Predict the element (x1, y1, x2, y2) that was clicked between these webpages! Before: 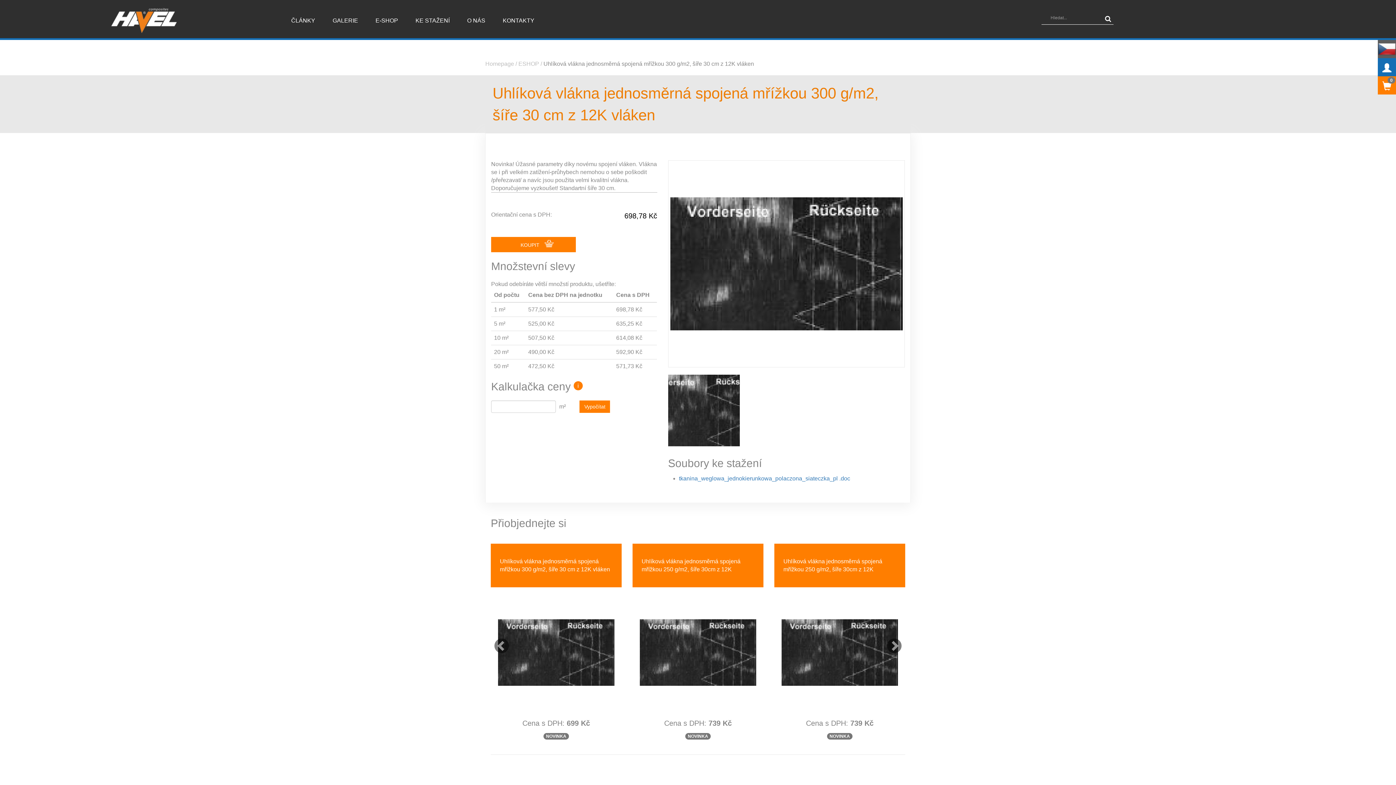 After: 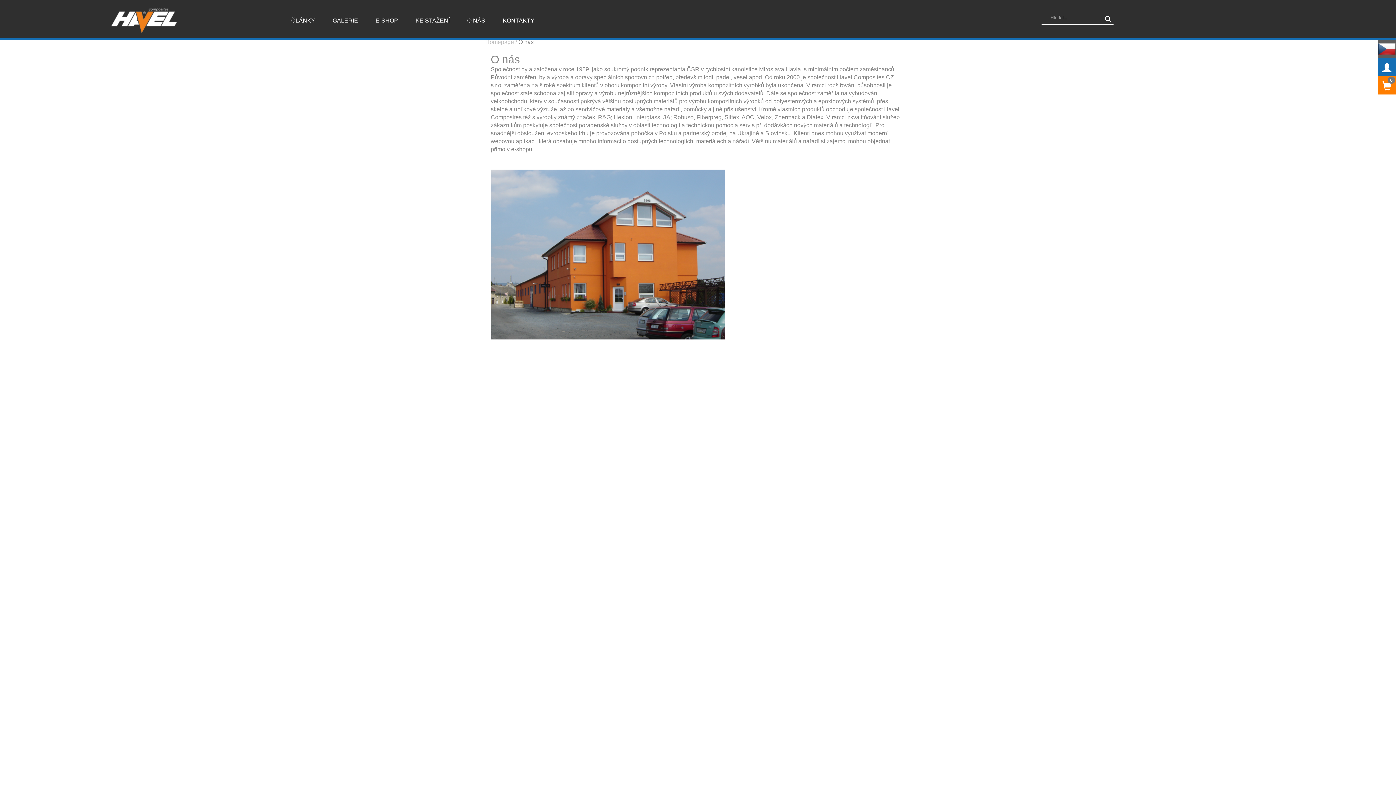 Action: label: O NÁS bbox: (458, 5, 494, 36)